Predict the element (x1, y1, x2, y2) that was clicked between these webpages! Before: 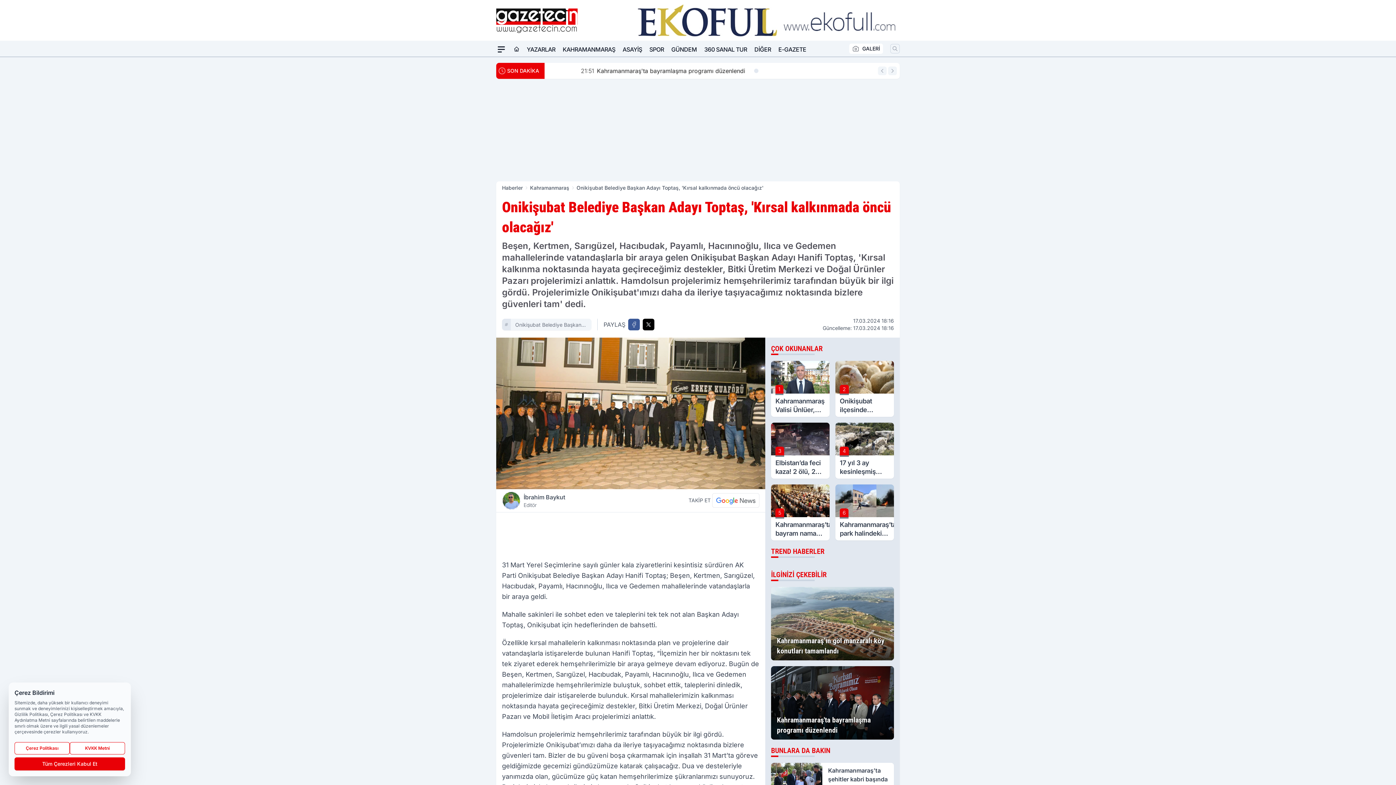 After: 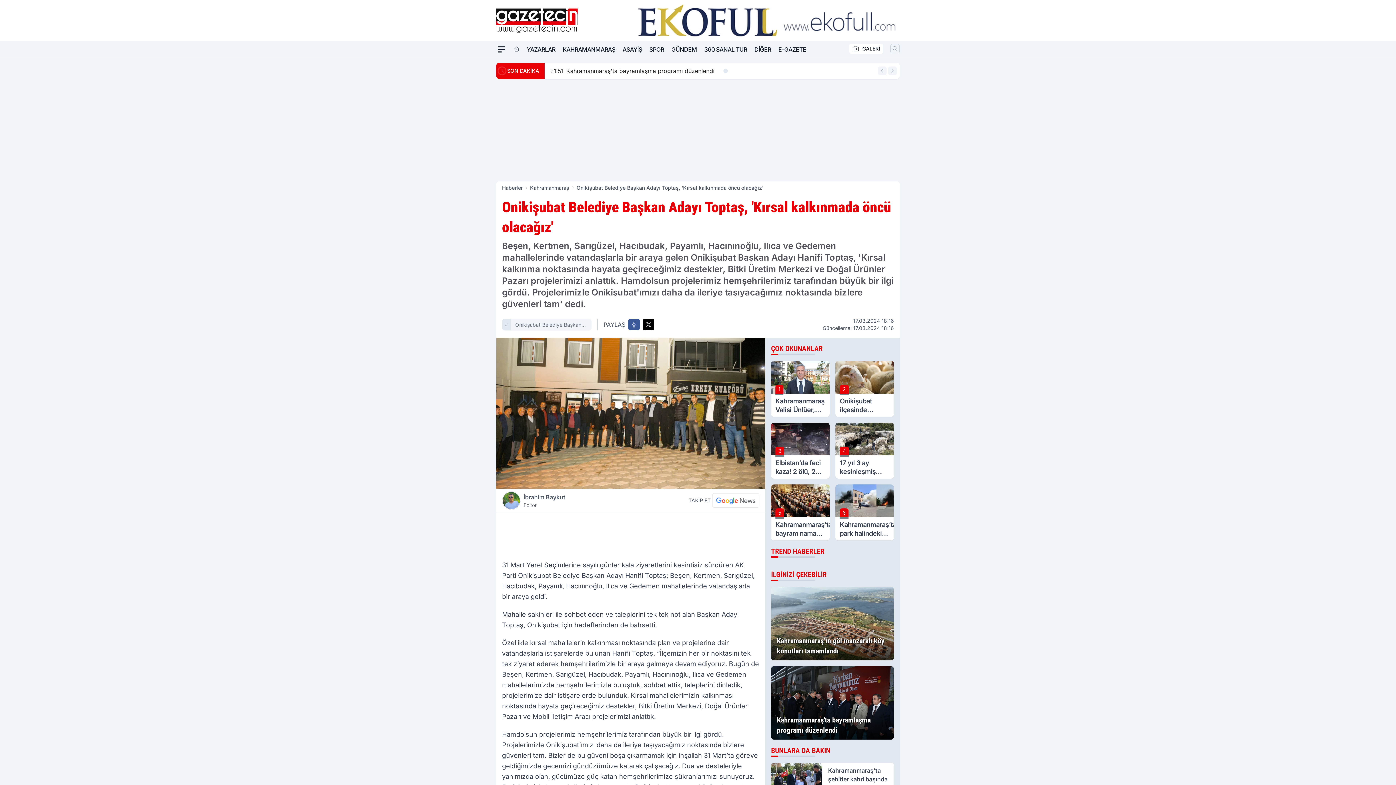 Action: label: Tüm Çerezleri Kabul Et bbox: (14, 757, 125, 770)